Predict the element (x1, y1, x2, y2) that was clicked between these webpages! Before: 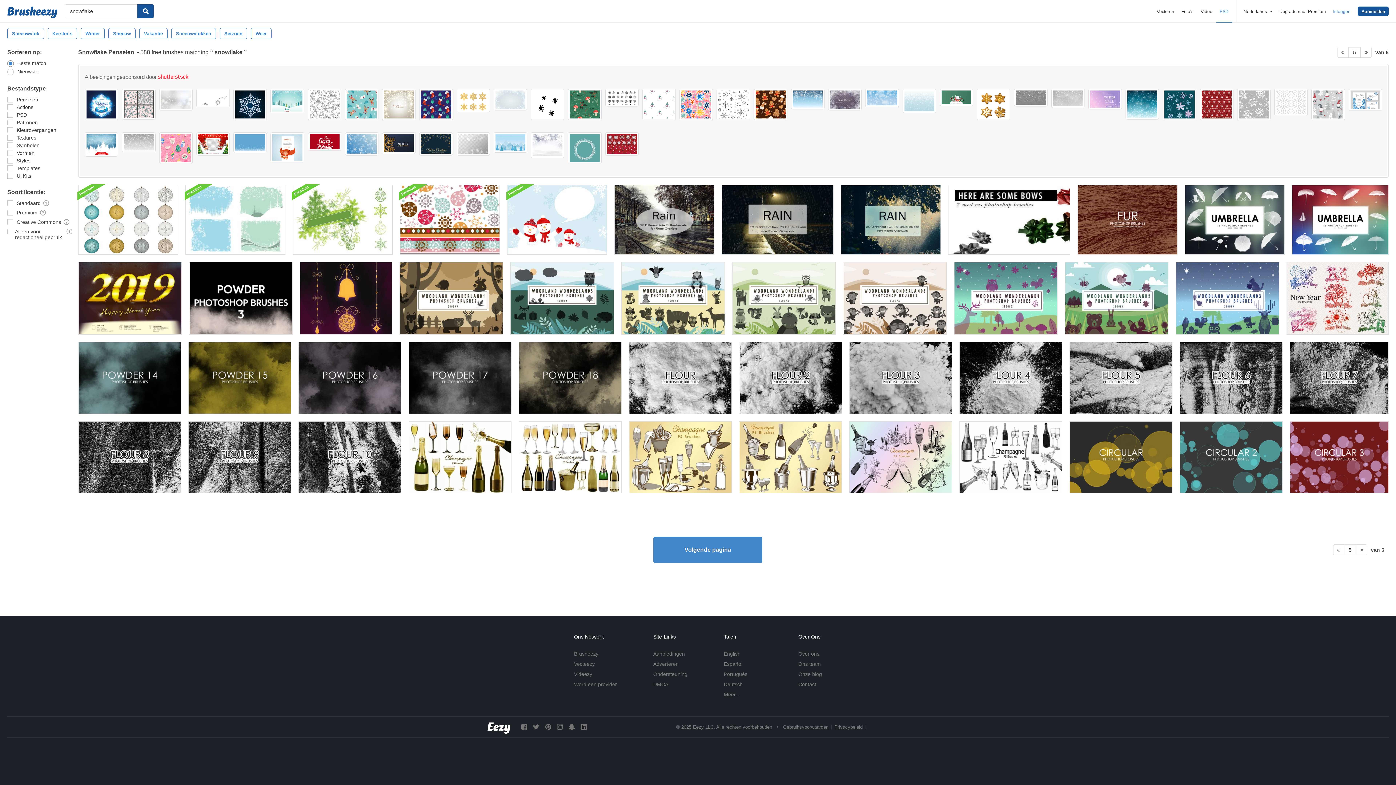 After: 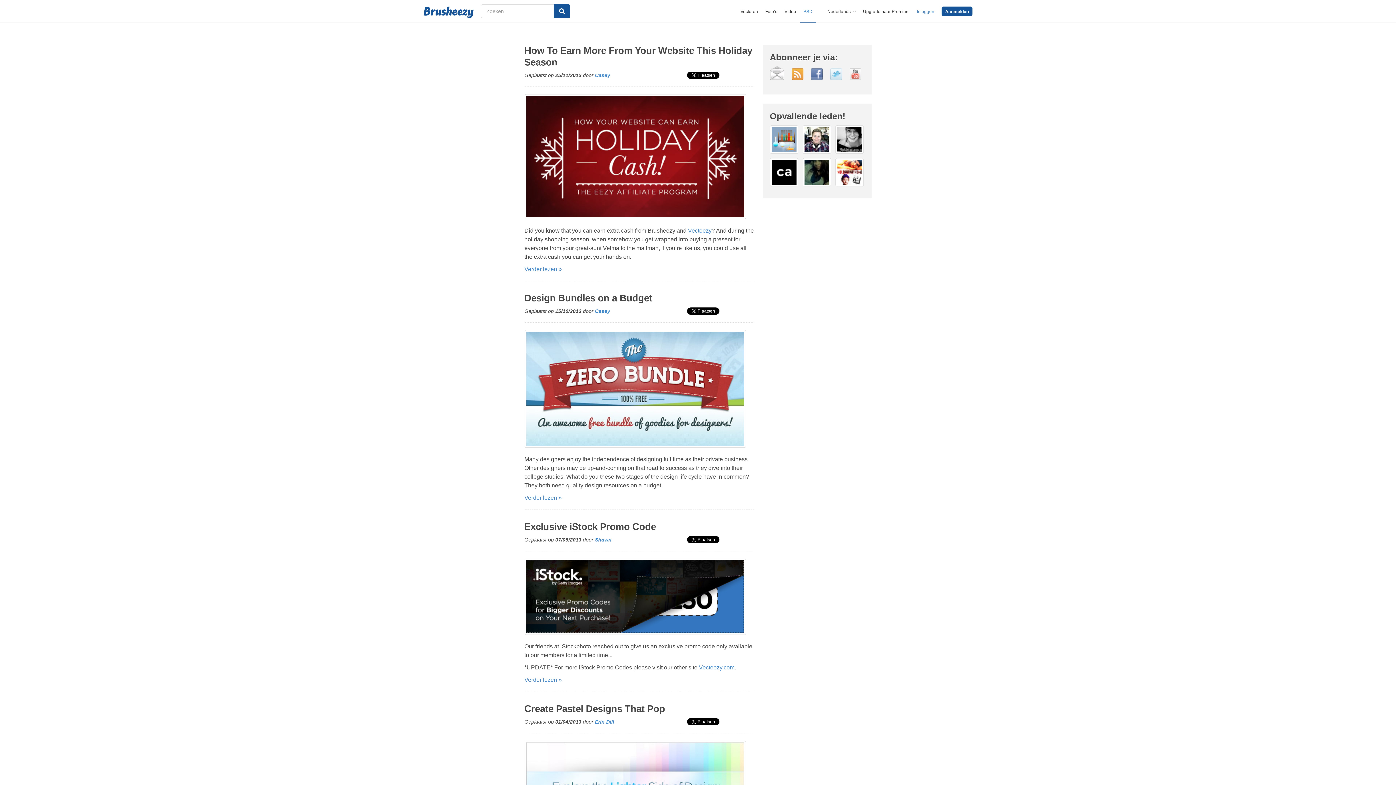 Action: label: Onze blog bbox: (798, 671, 822, 677)